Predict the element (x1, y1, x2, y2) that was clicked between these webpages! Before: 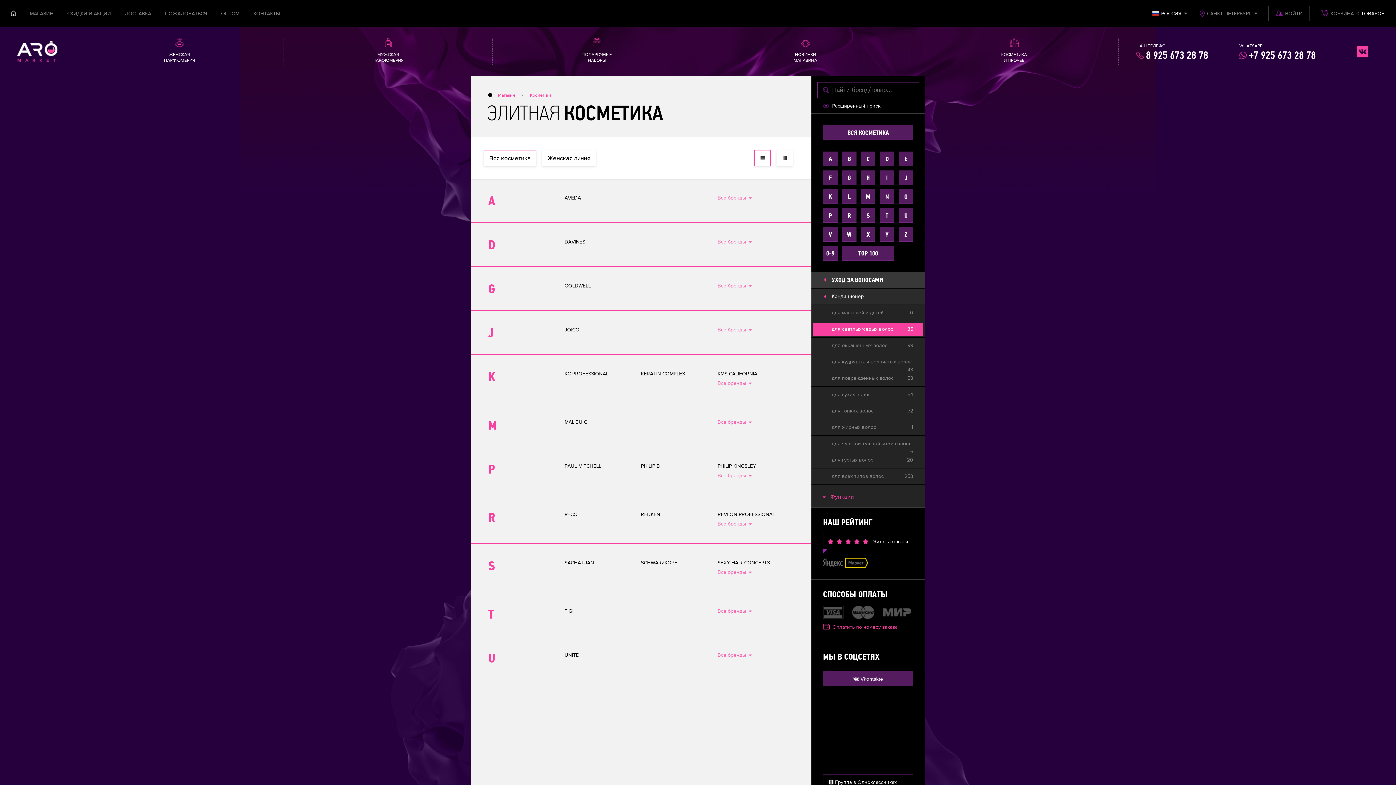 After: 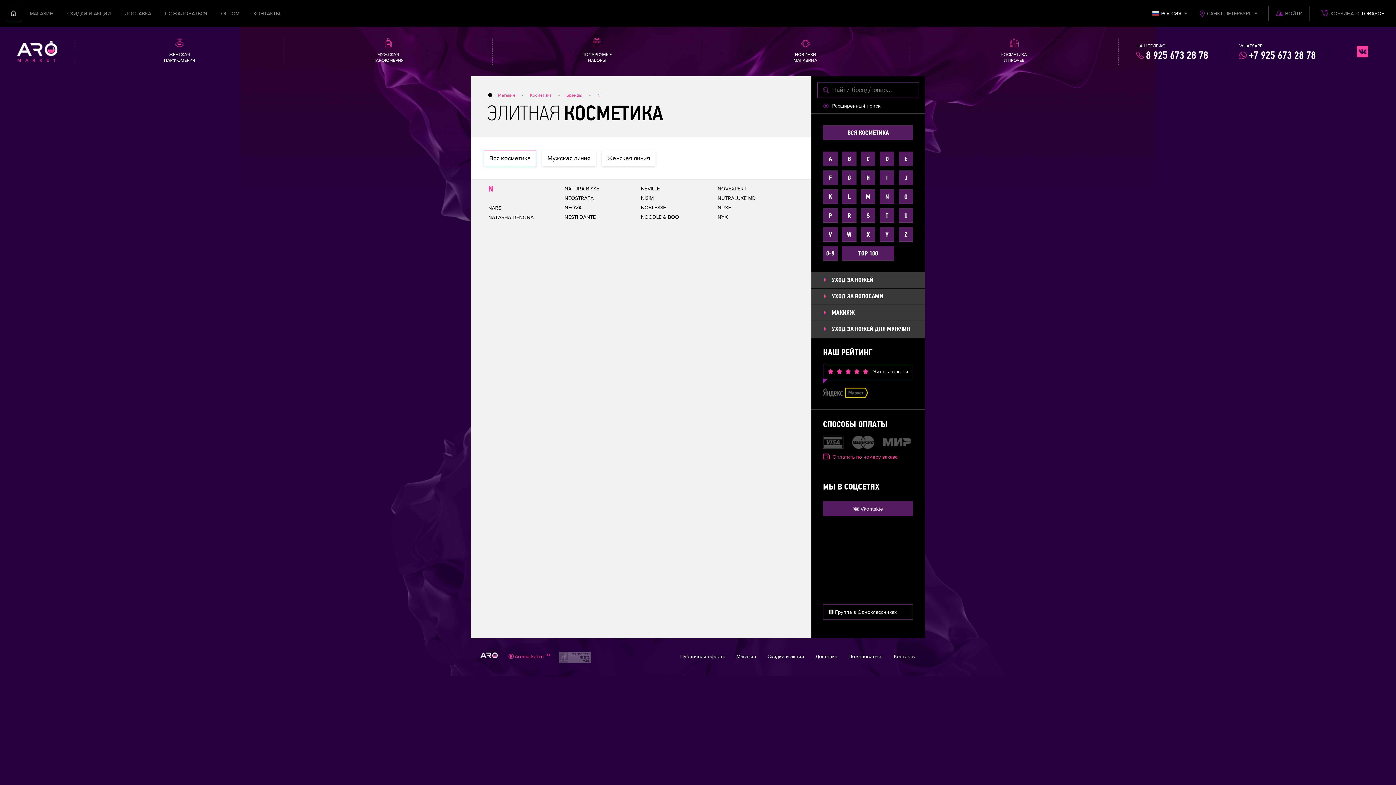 Action: label: N bbox: (880, 189, 894, 204)